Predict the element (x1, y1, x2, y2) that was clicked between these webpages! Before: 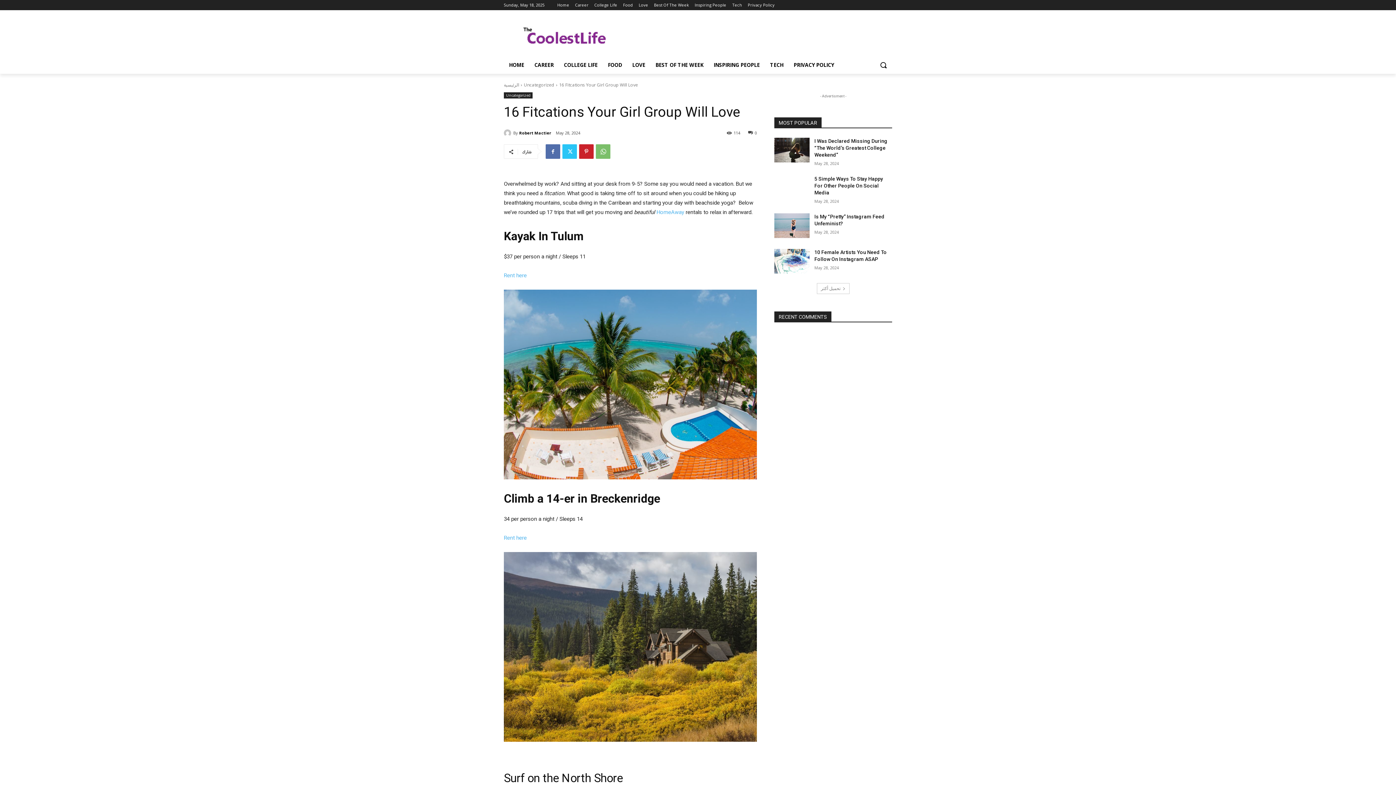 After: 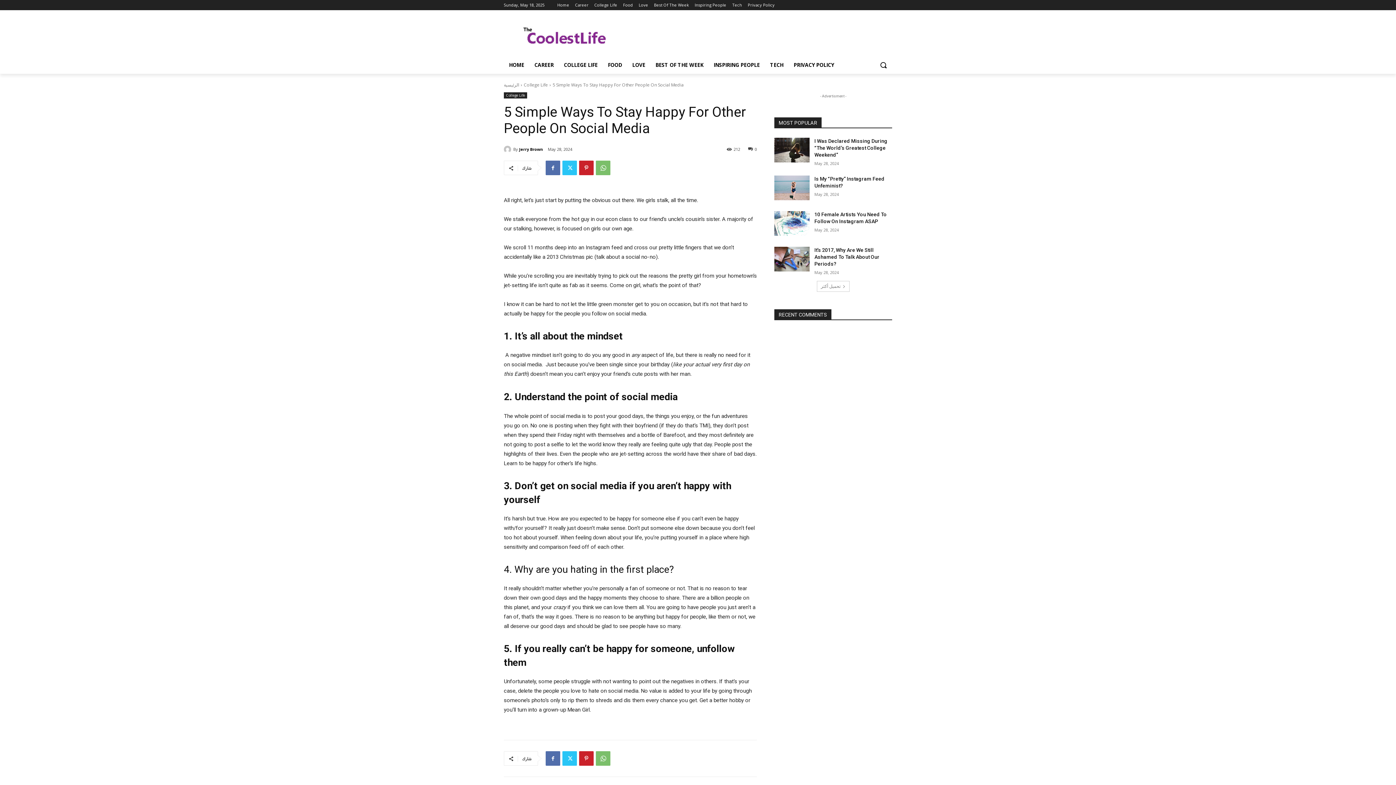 Action: bbox: (814, 176, 883, 195) label: 5 Simple Ways To Stay Happy For Other People On Social Media